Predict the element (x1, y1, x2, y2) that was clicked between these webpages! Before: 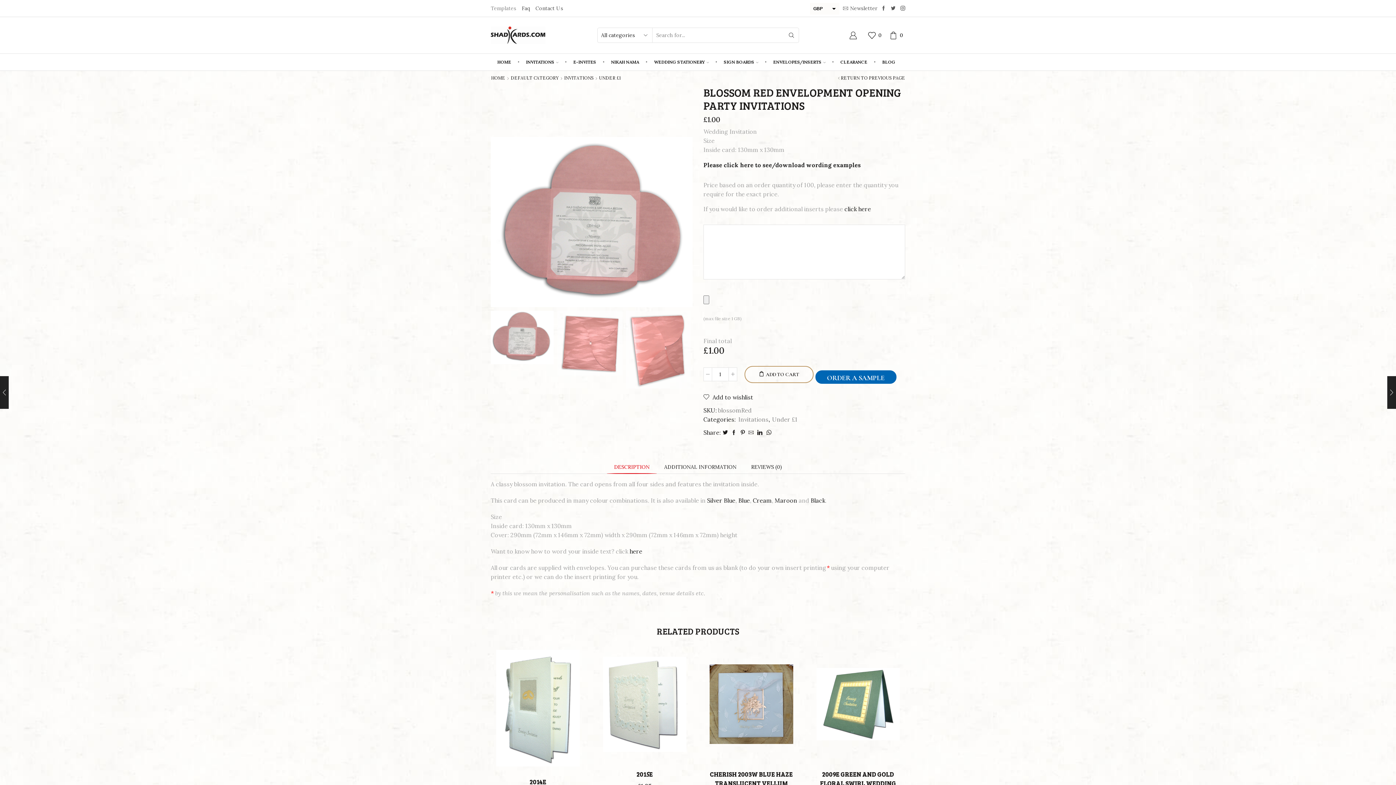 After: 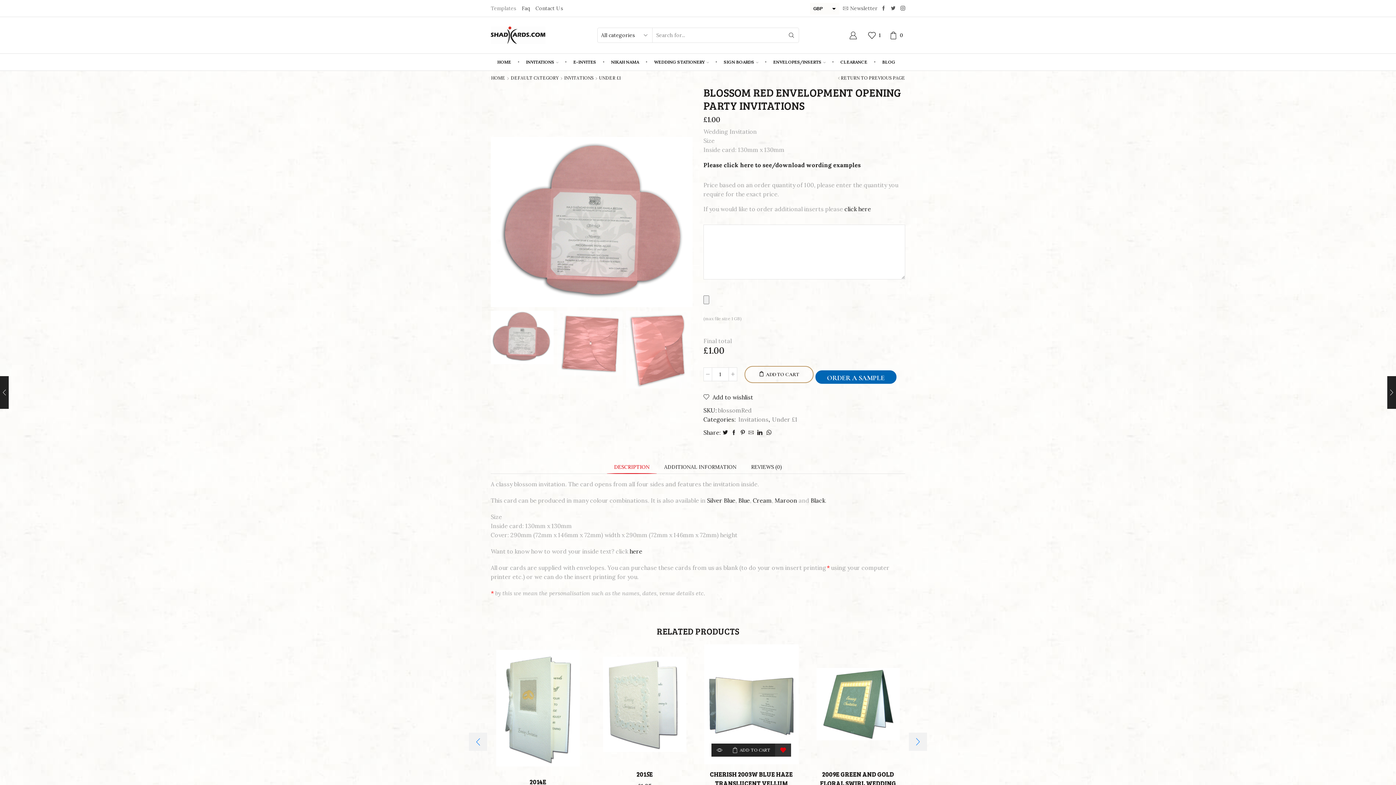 Action: bbox: (774, 745, 791, 758)